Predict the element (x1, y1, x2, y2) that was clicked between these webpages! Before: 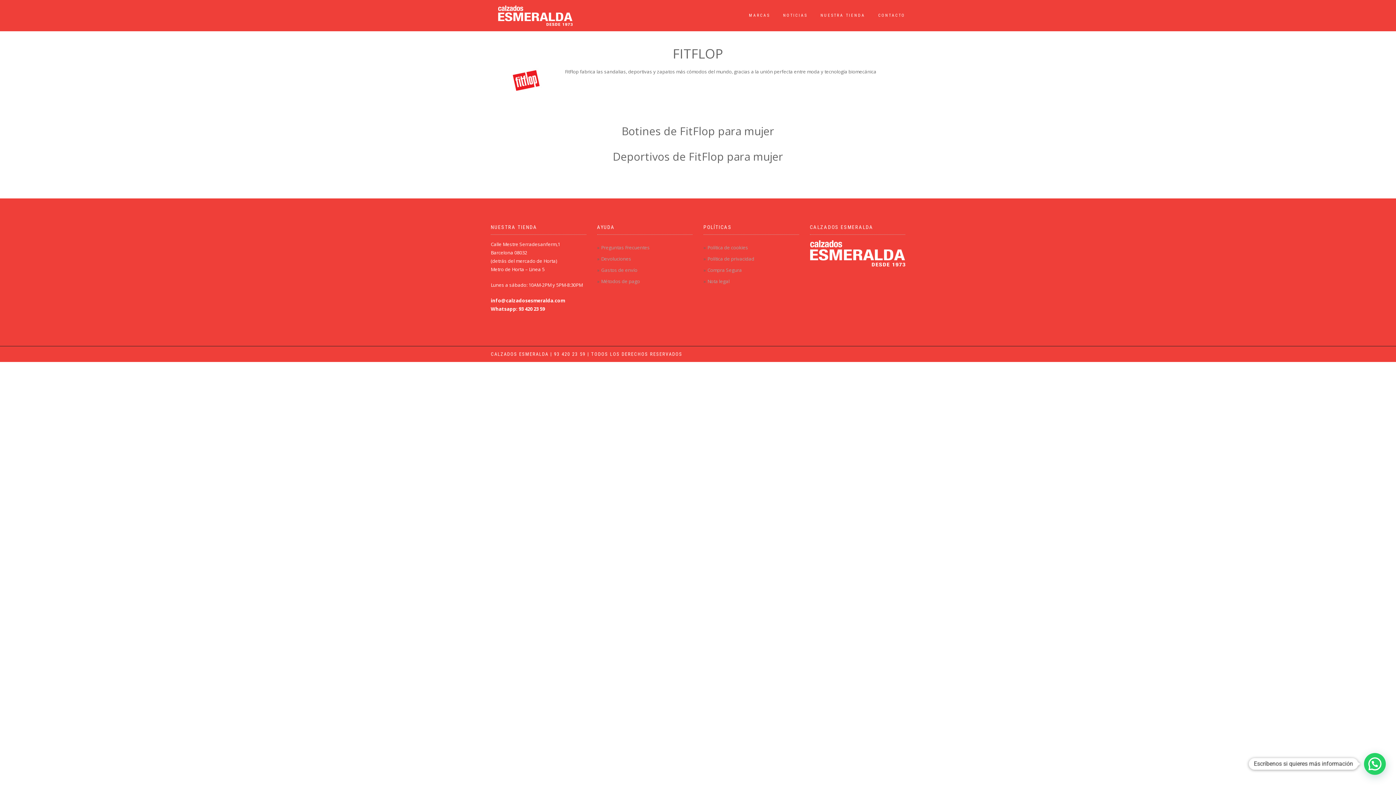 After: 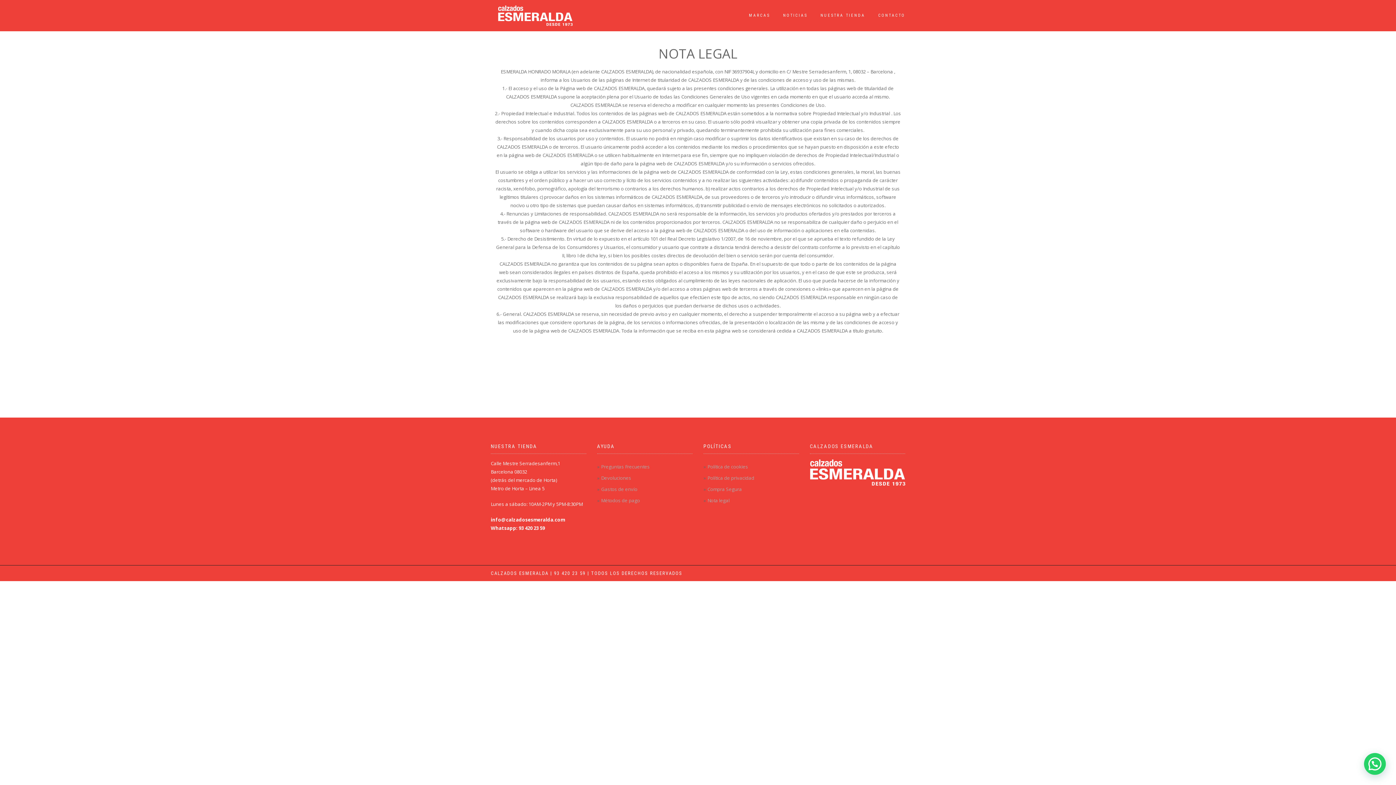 Action: bbox: (707, 278, 729, 284) label: Nota legal